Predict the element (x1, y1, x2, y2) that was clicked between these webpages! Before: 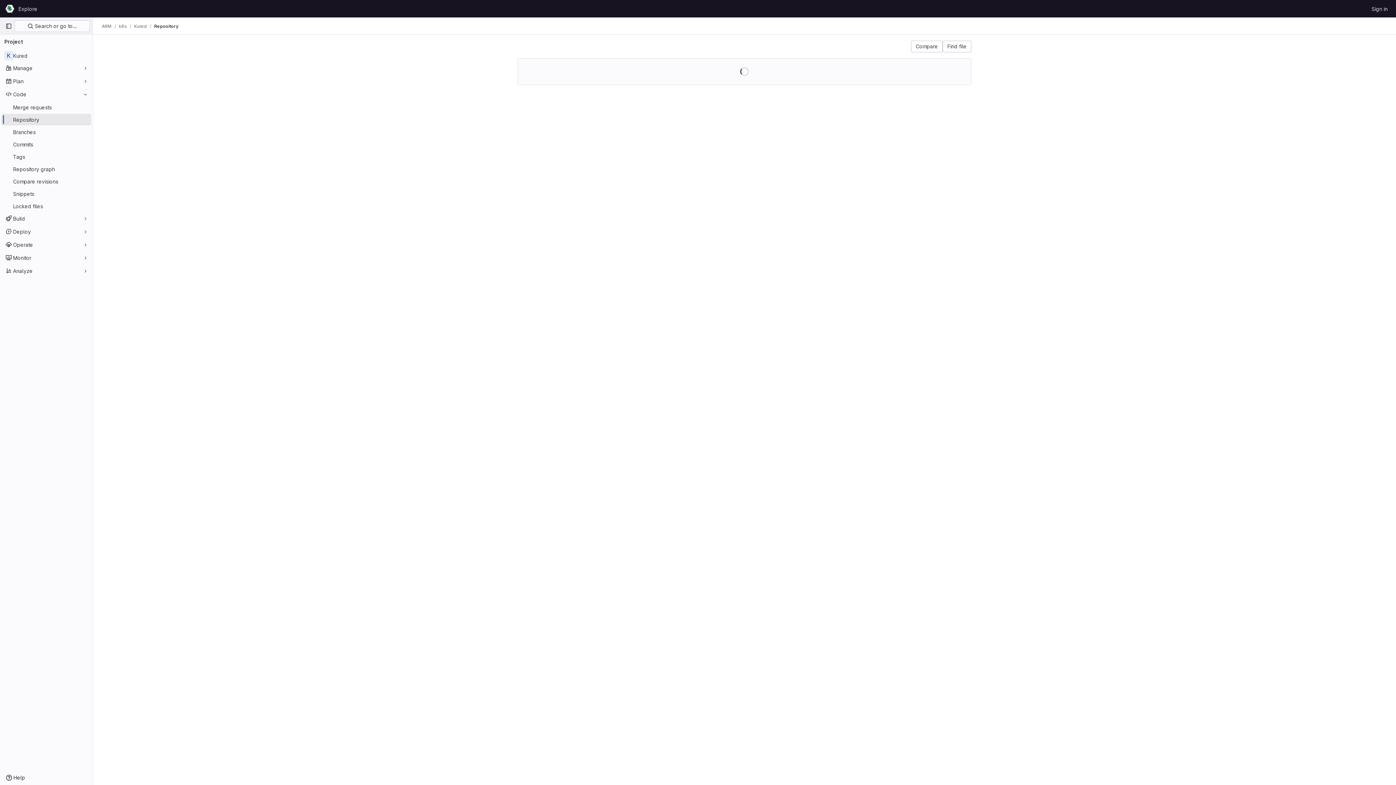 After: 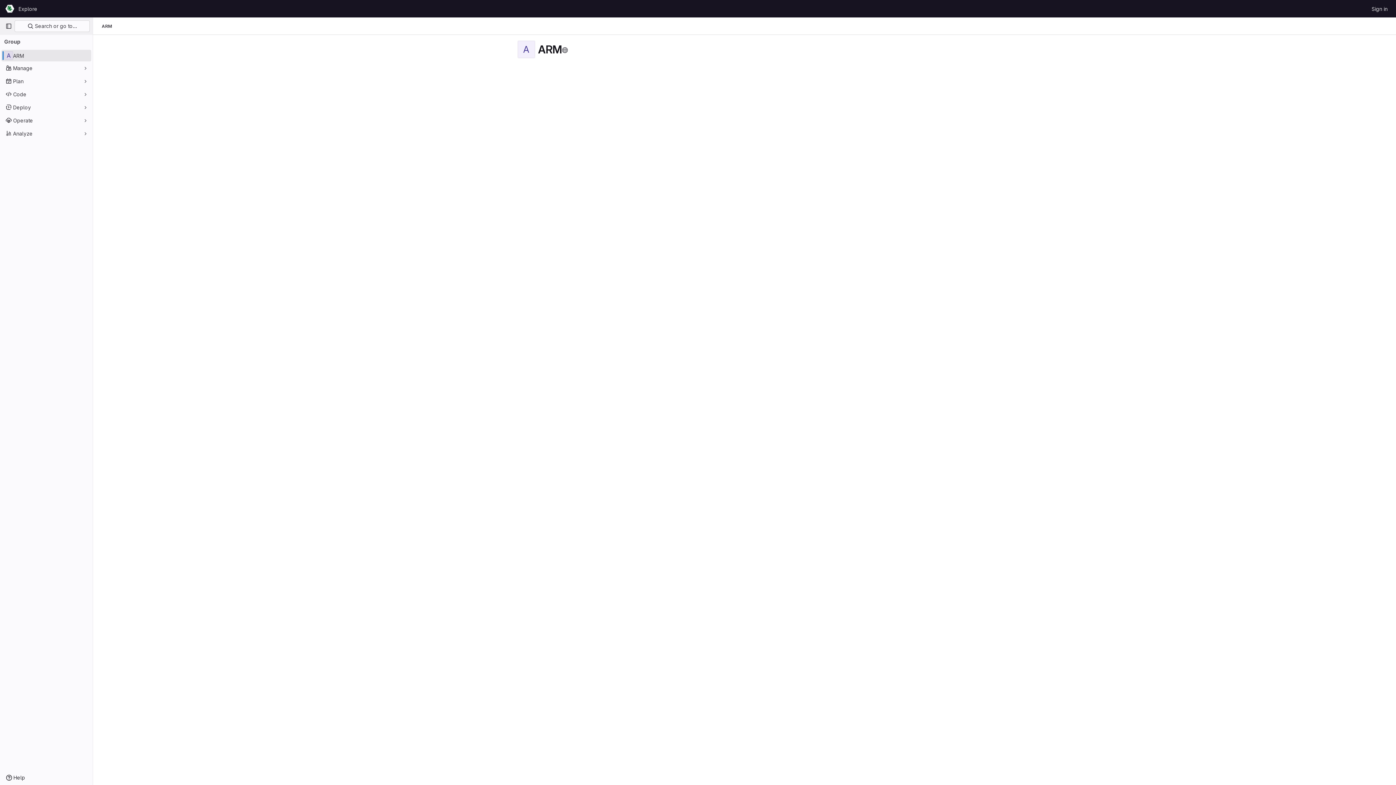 Action: label: ARM bbox: (101, 23, 111, 29)